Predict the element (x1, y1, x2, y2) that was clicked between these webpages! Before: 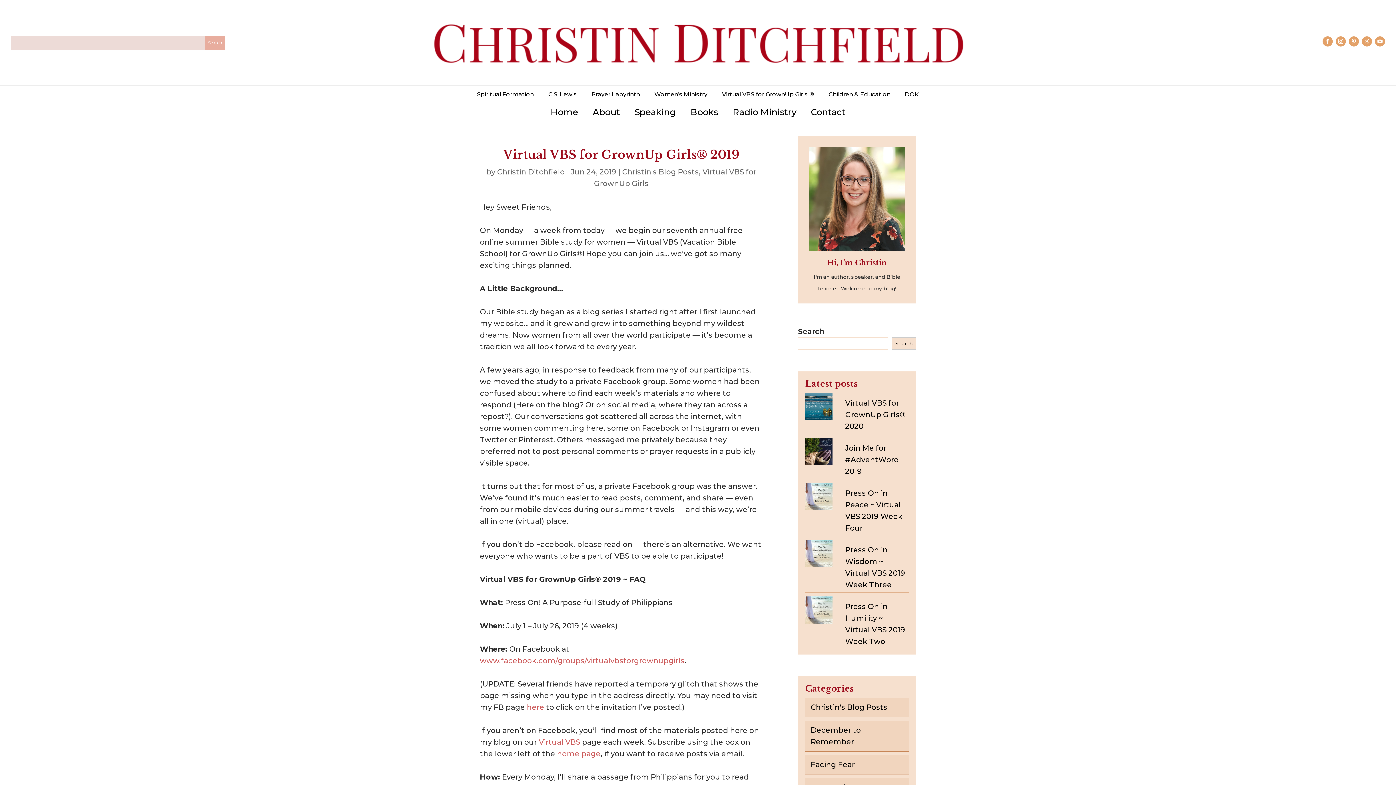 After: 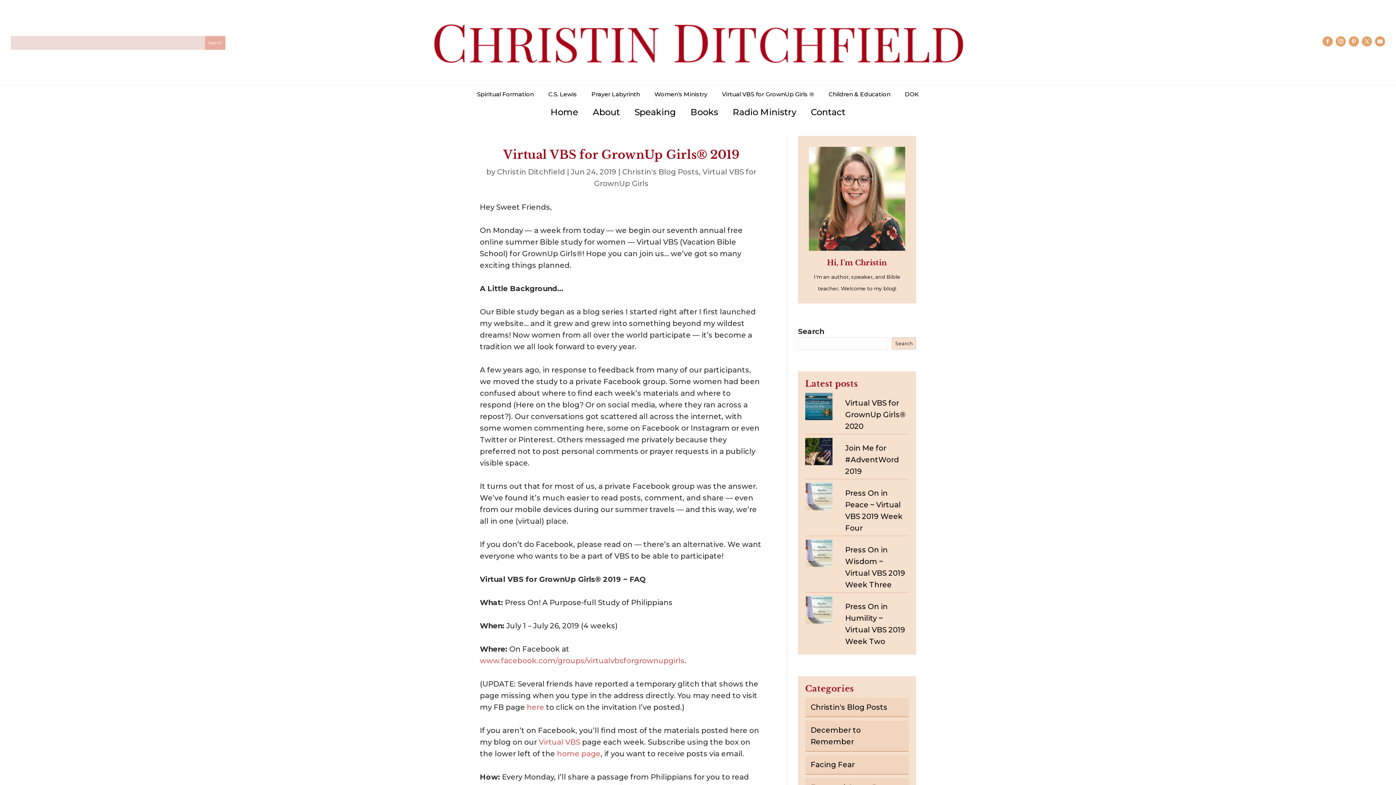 Action: bbox: (892, 337, 916, 349) label: Search